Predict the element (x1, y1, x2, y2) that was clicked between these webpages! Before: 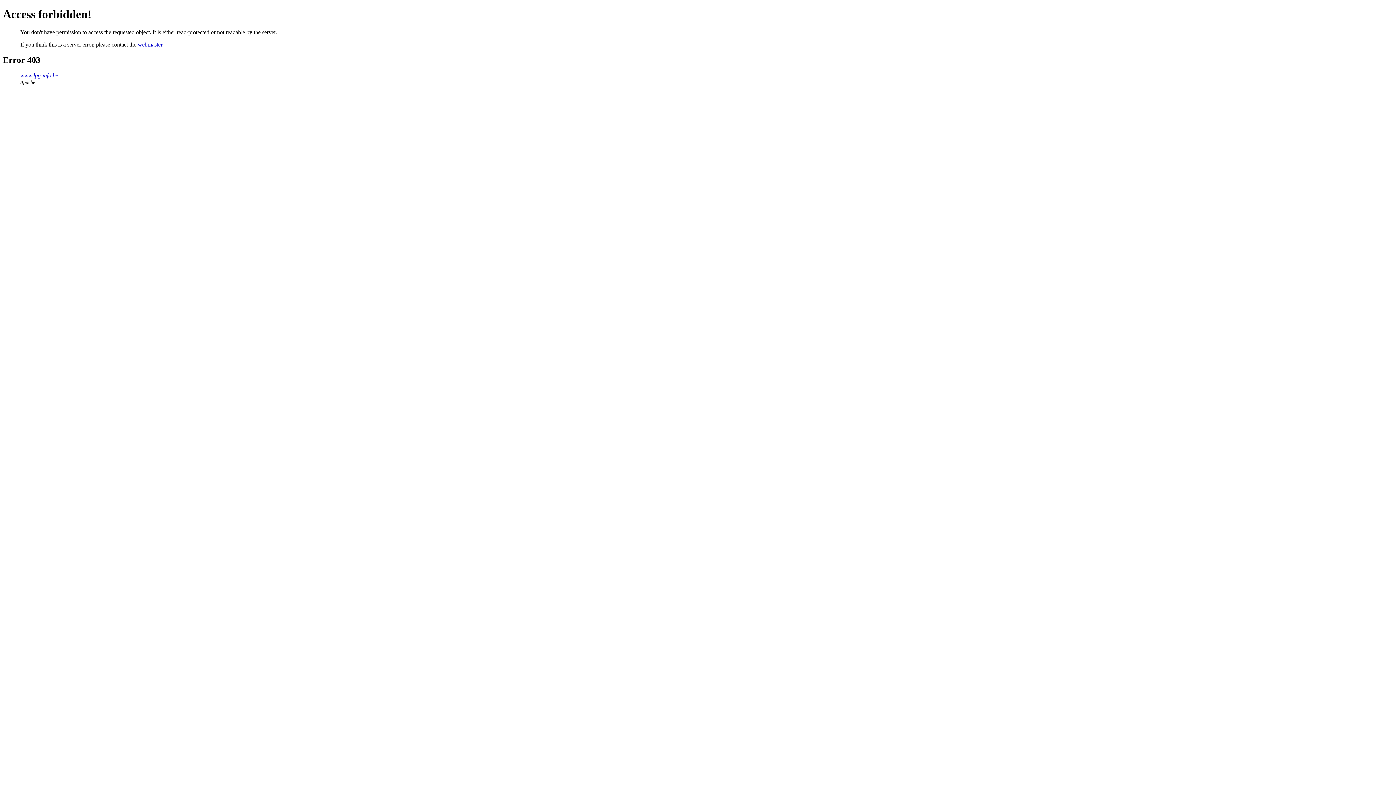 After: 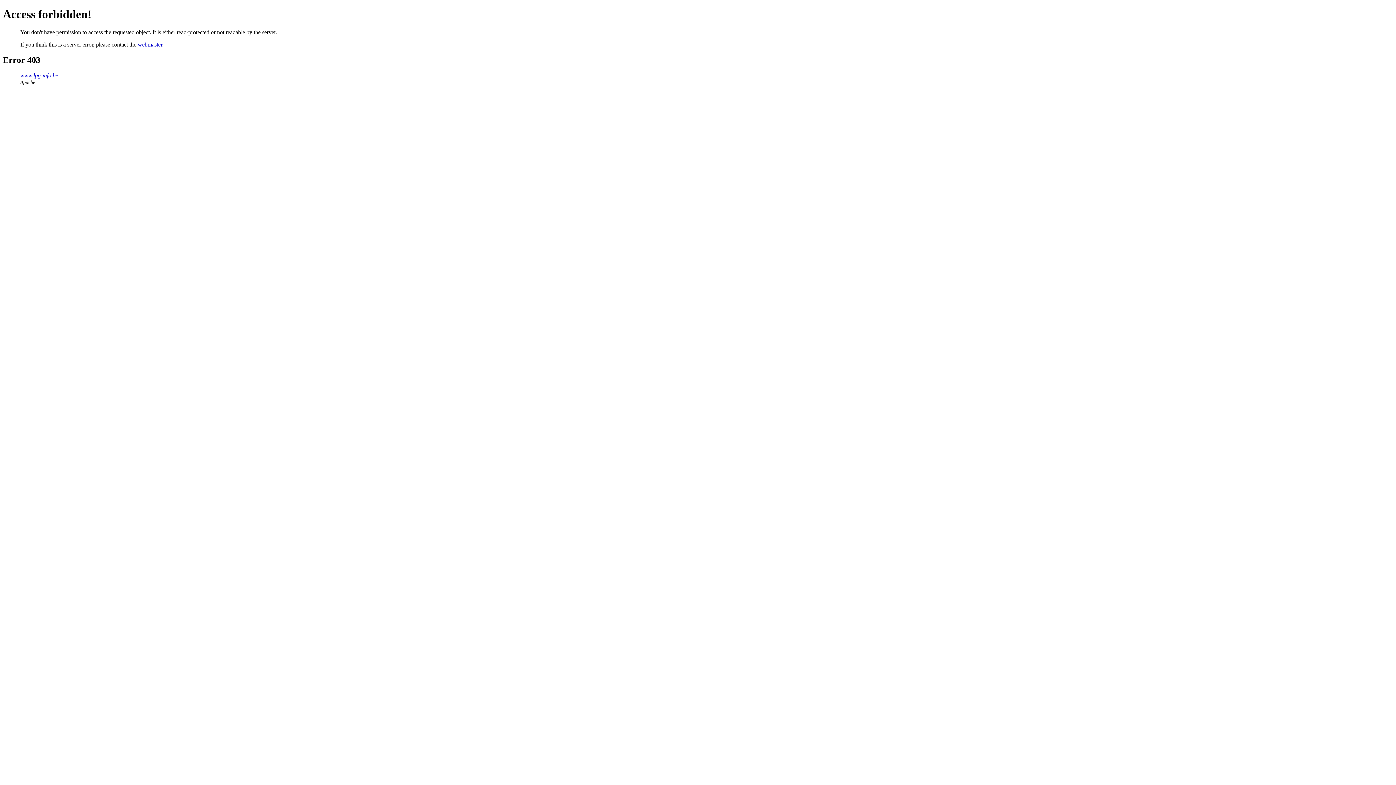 Action: label: webmaster bbox: (137, 41, 162, 47)